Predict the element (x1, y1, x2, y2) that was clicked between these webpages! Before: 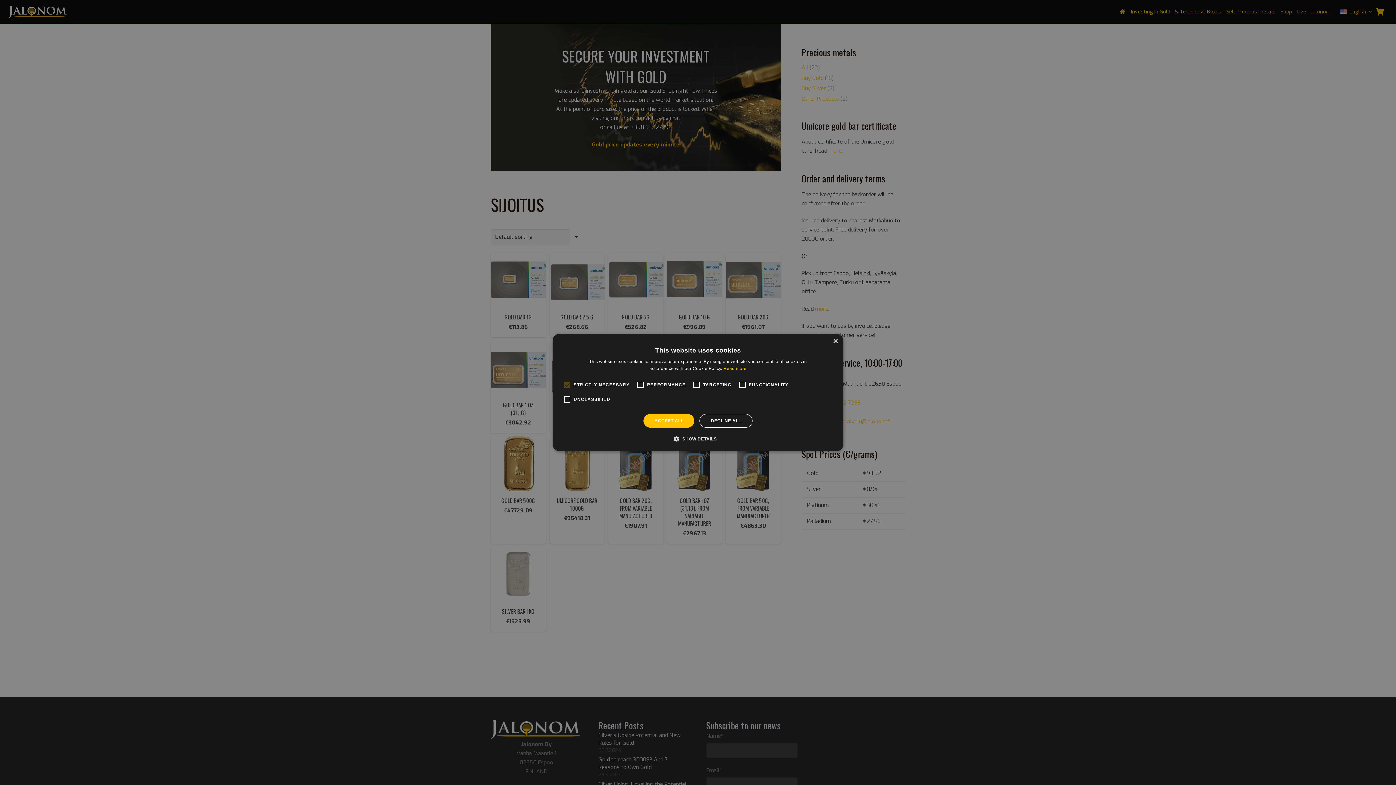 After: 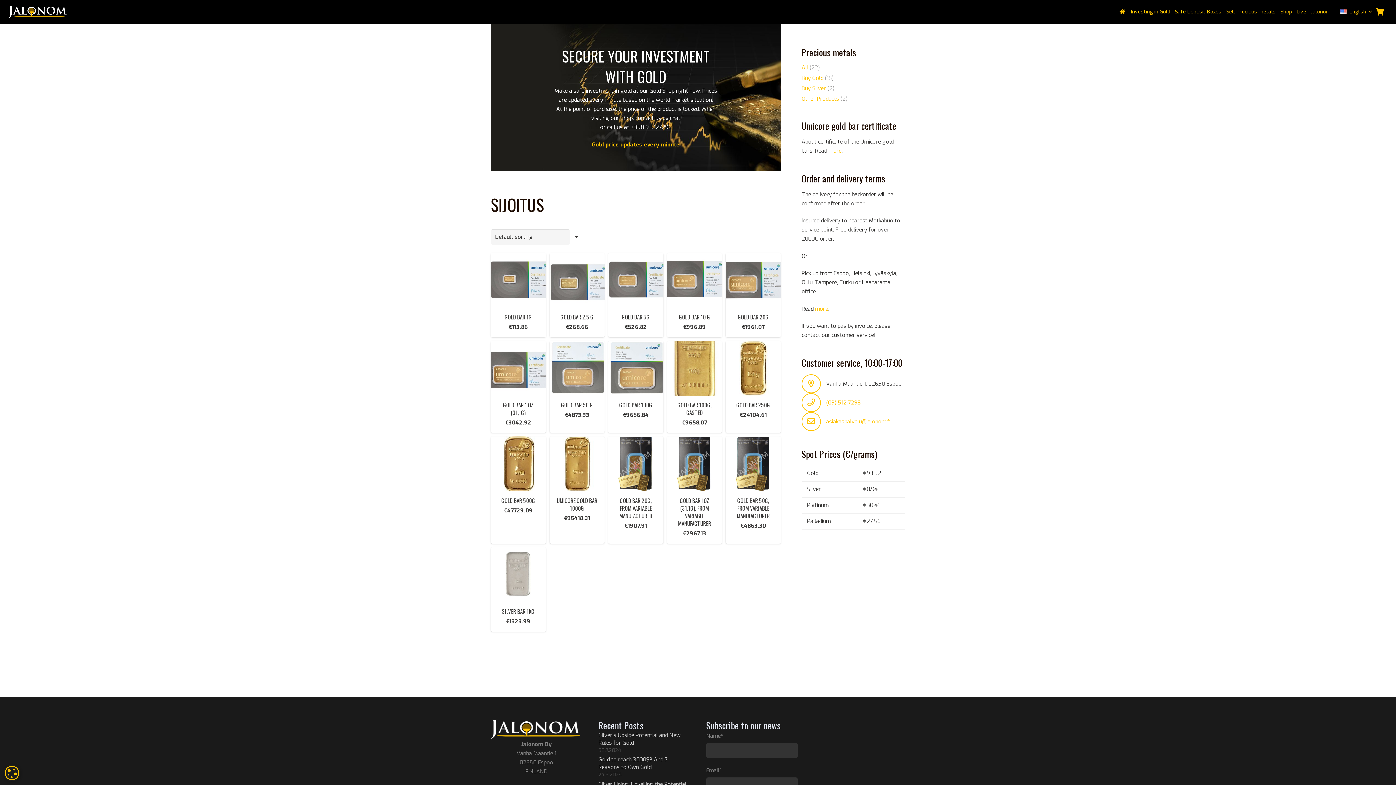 Action: label: Close bbox: (832, 338, 838, 344)